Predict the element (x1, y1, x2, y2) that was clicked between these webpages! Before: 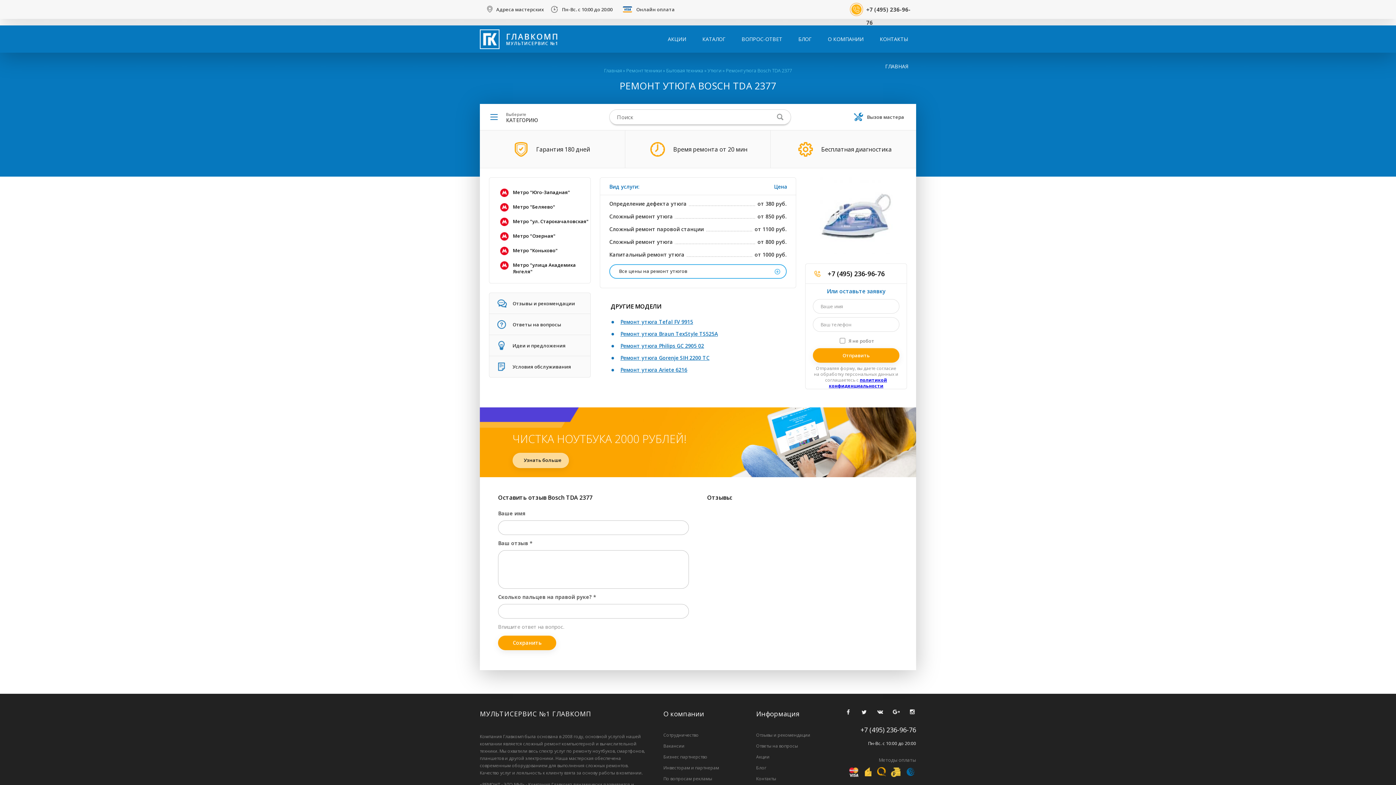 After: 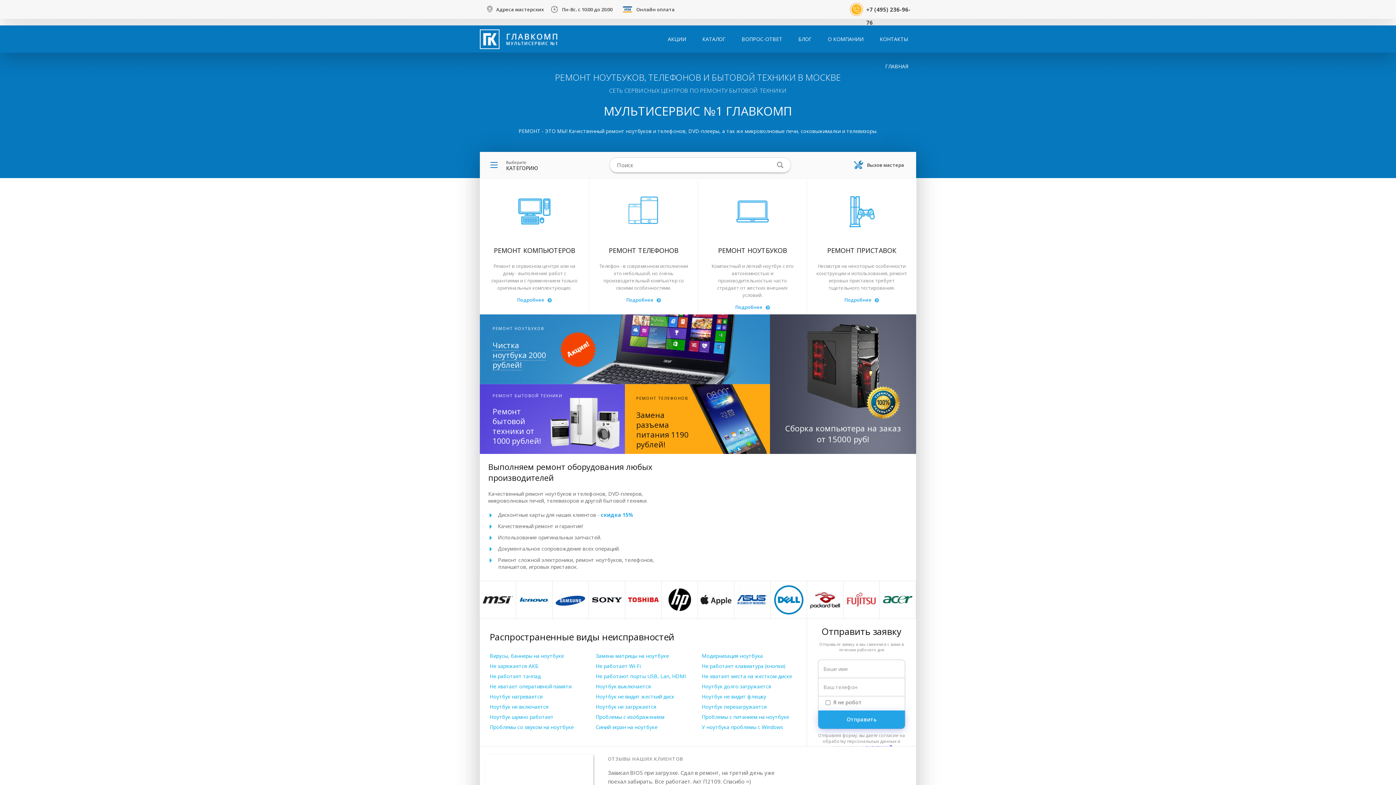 Action: bbox: (480, 25, 570, 52) label: ГЛАВКОМП